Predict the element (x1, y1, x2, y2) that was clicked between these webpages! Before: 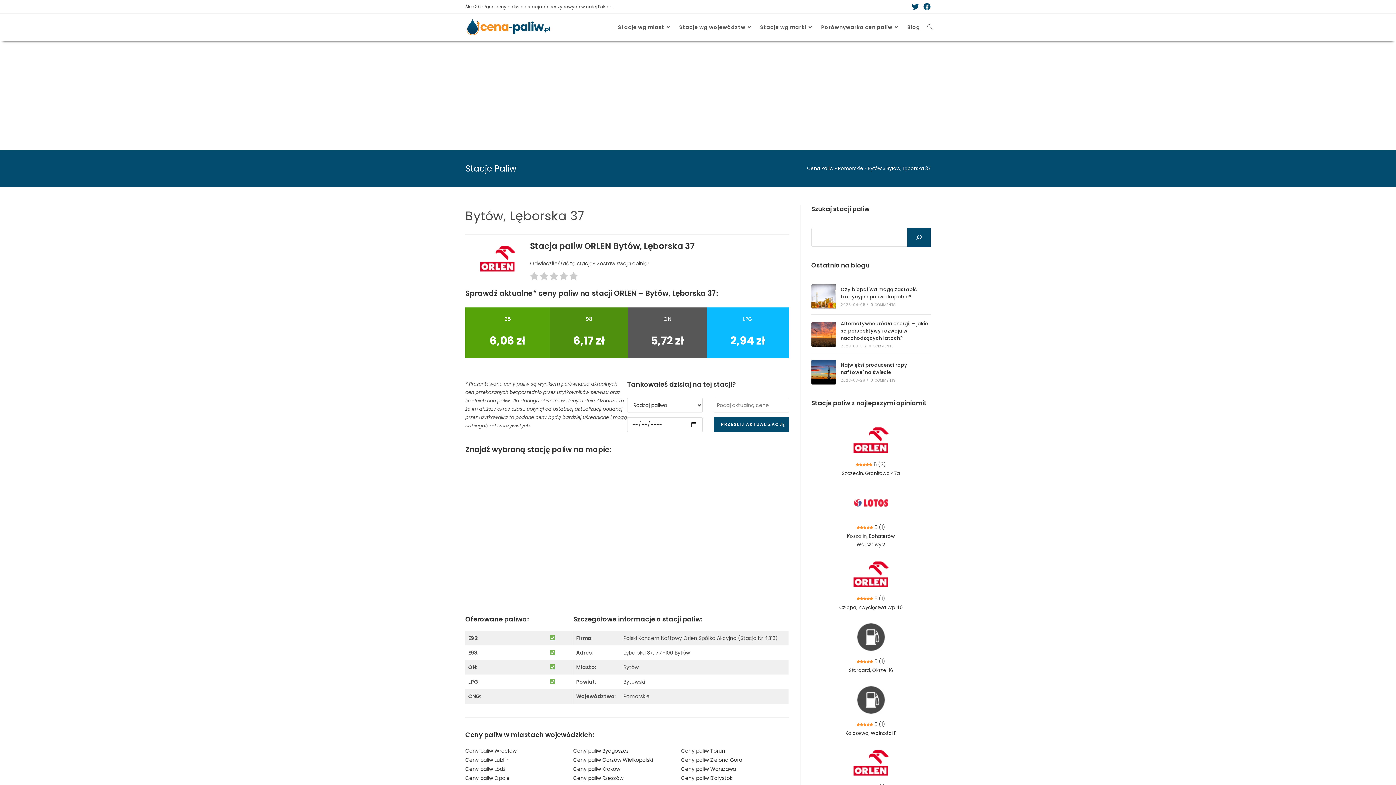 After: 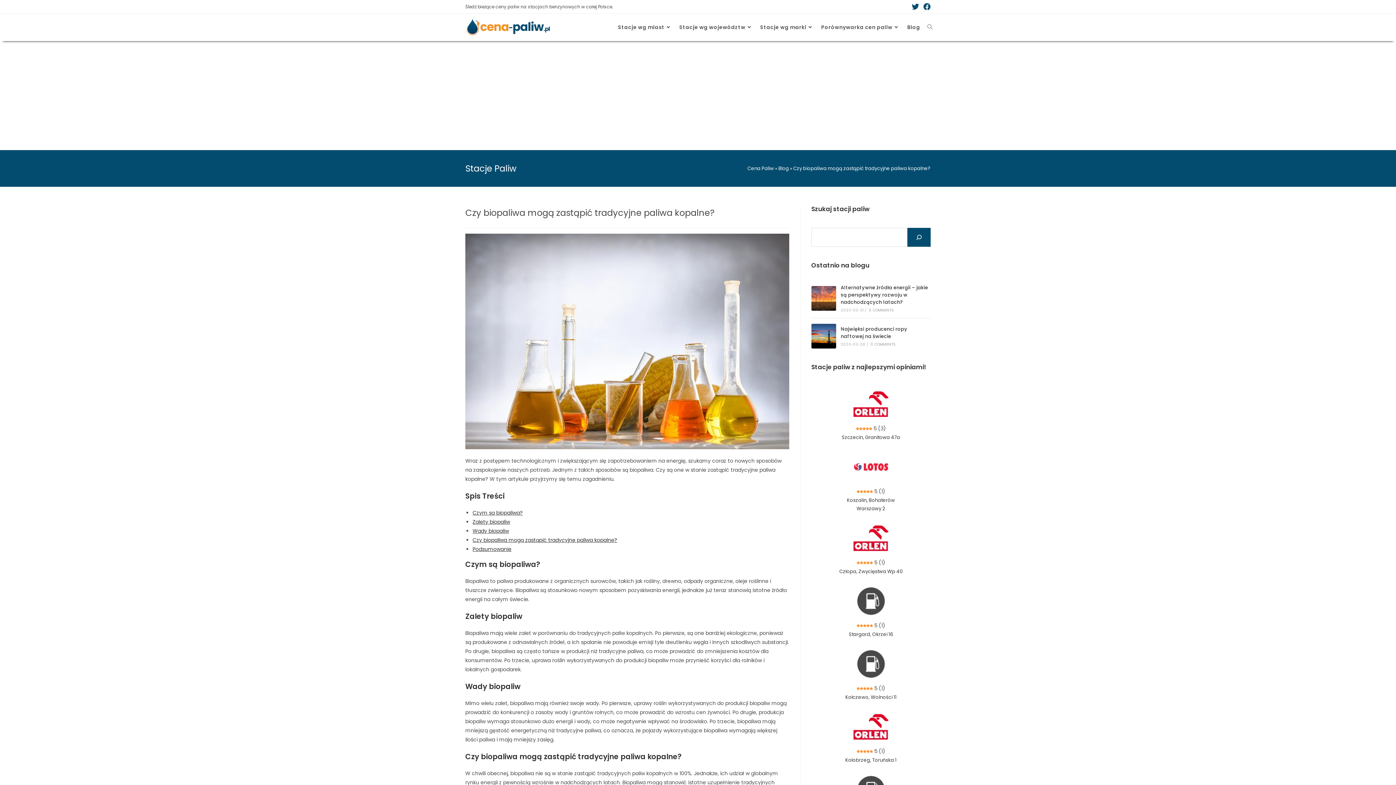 Action: label: Czy biopaliwa mogą zastąpić tradycyjne paliwa kopalne? bbox: (840, 286, 917, 300)